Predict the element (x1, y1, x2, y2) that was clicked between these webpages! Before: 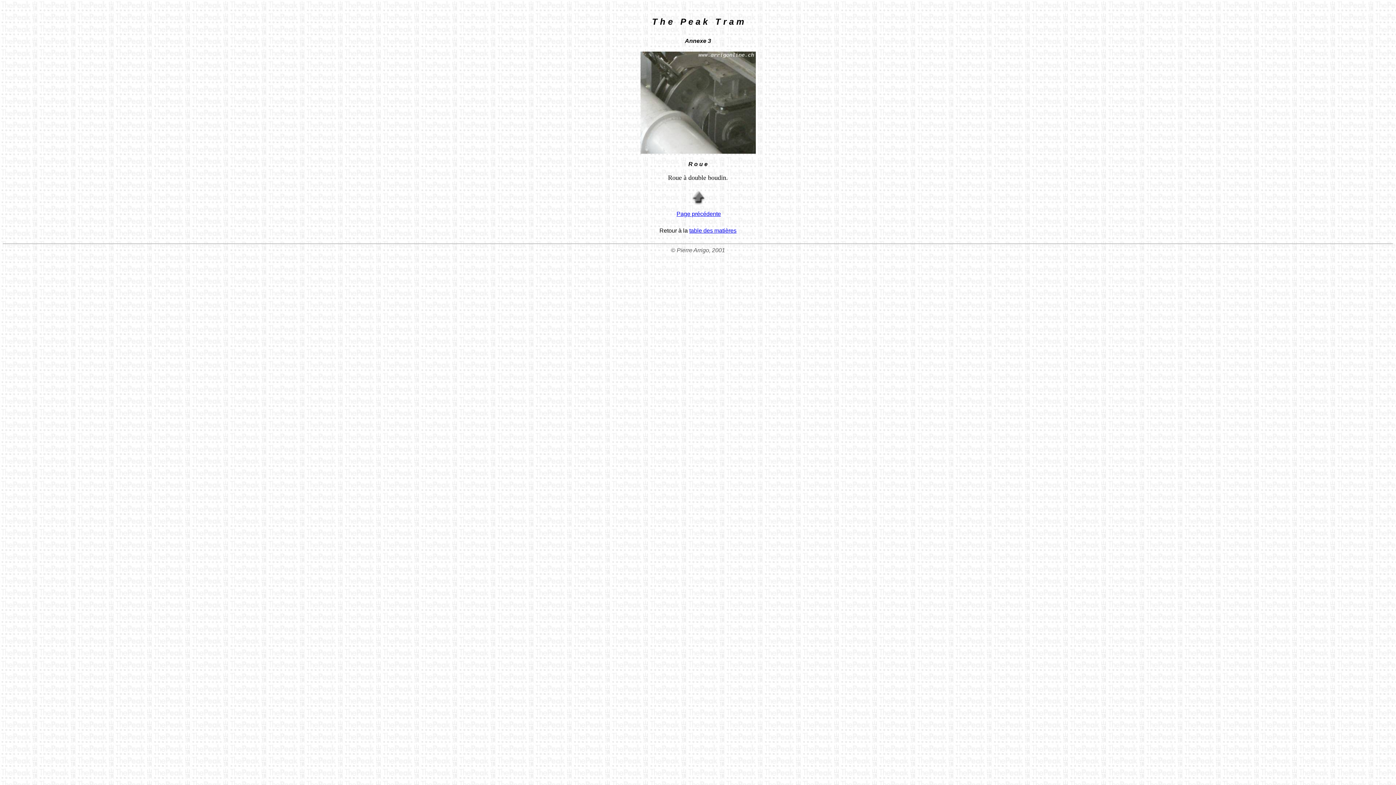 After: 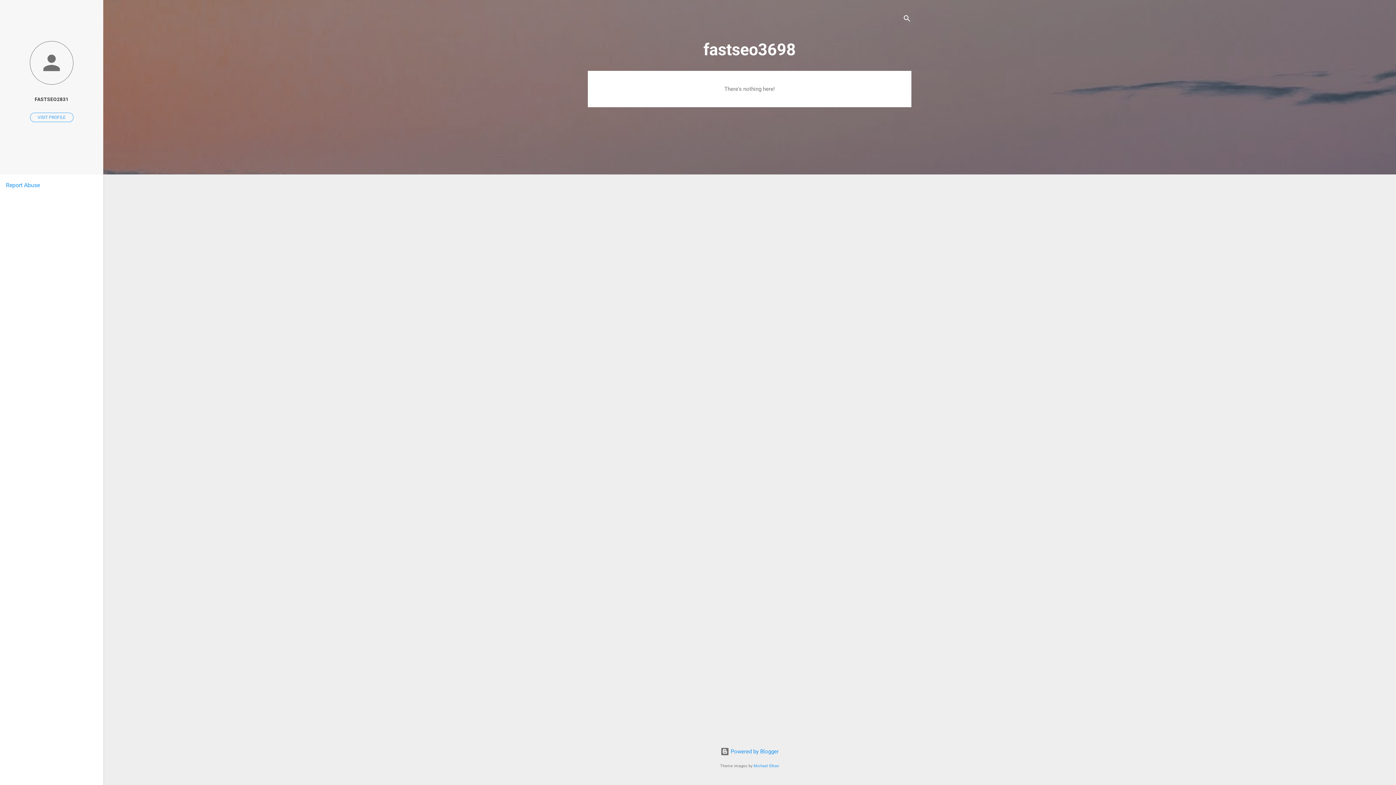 Action: label: Page précédente bbox: (676, 210, 721, 217)